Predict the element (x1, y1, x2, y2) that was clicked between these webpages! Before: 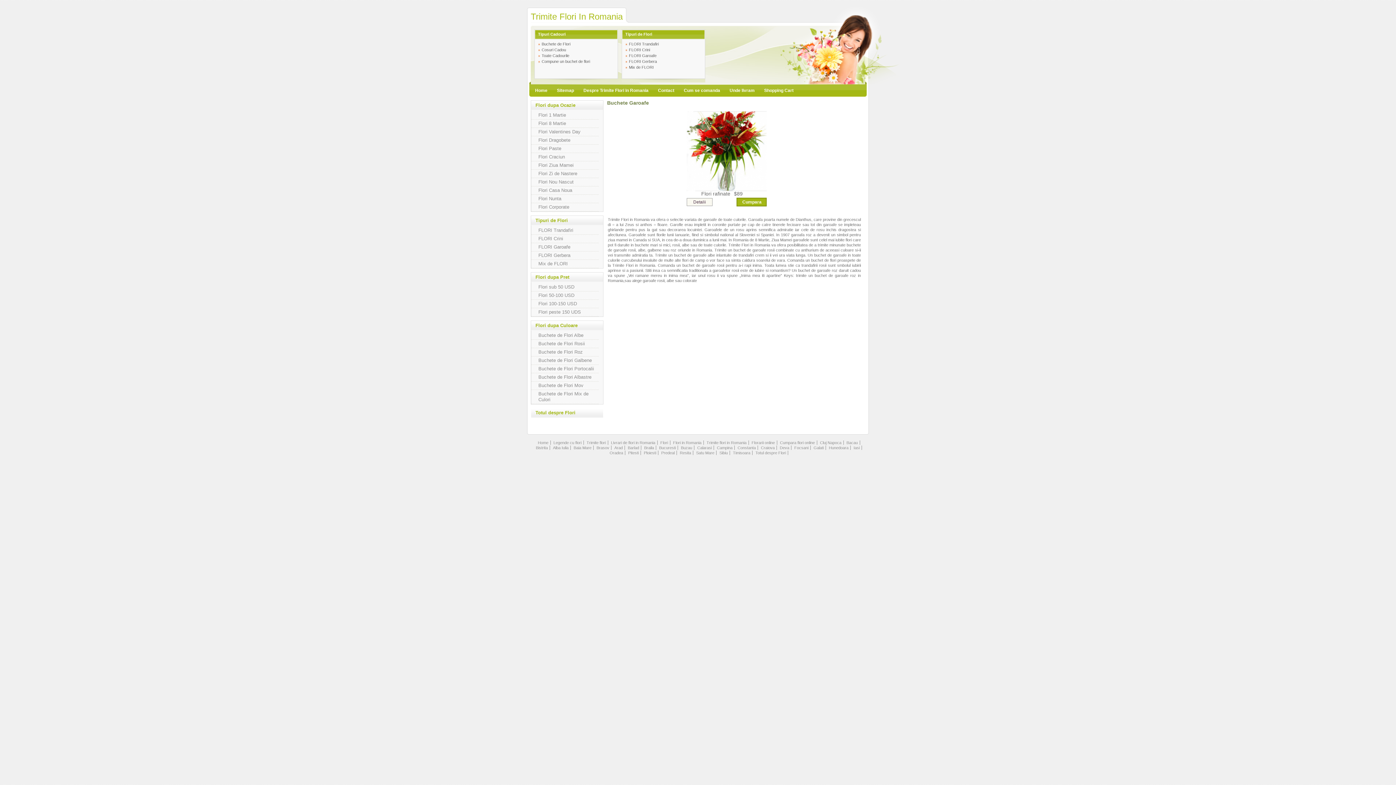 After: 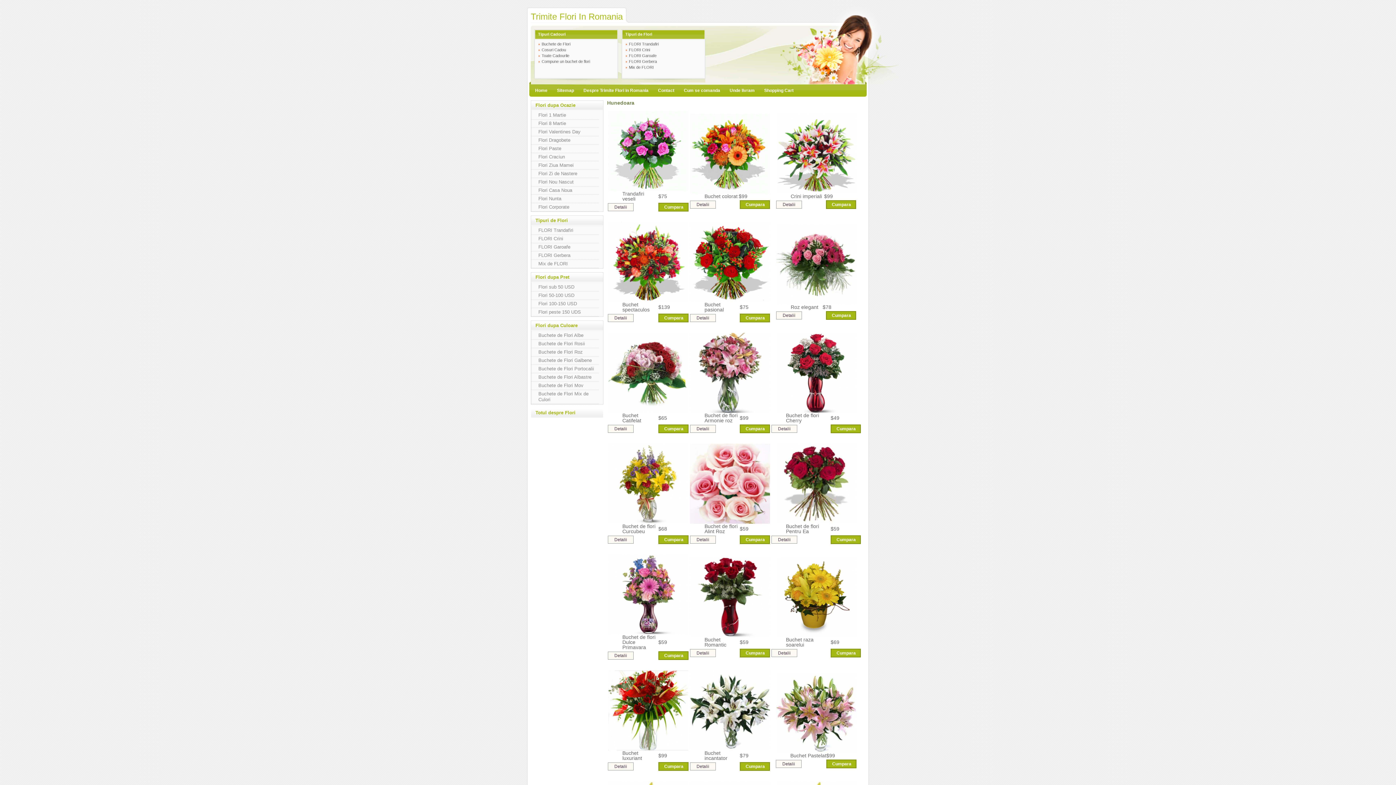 Action: bbox: (827, 445, 850, 450) label: Hunedoara